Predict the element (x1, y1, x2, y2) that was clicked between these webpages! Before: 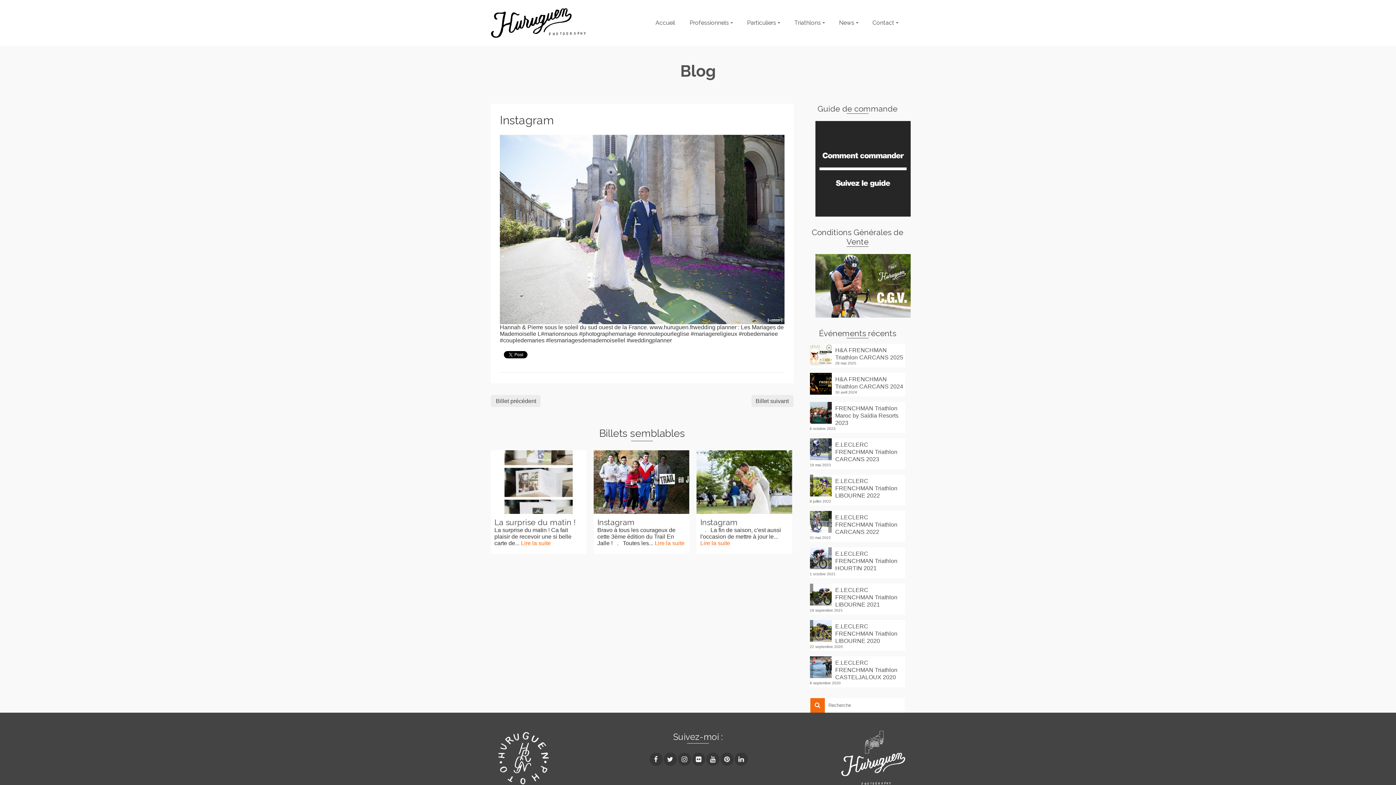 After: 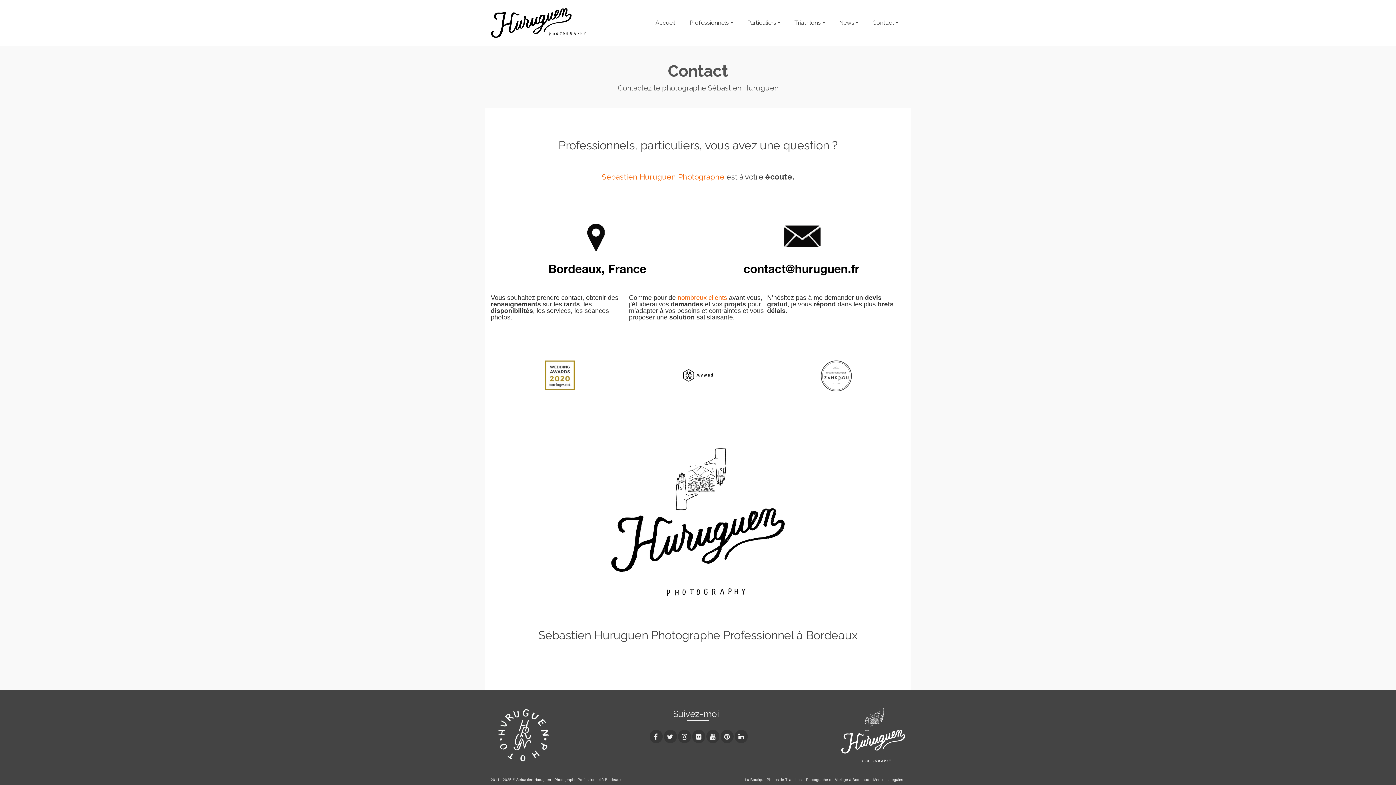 Action: bbox: (865, 0, 905, 45) label: Contact